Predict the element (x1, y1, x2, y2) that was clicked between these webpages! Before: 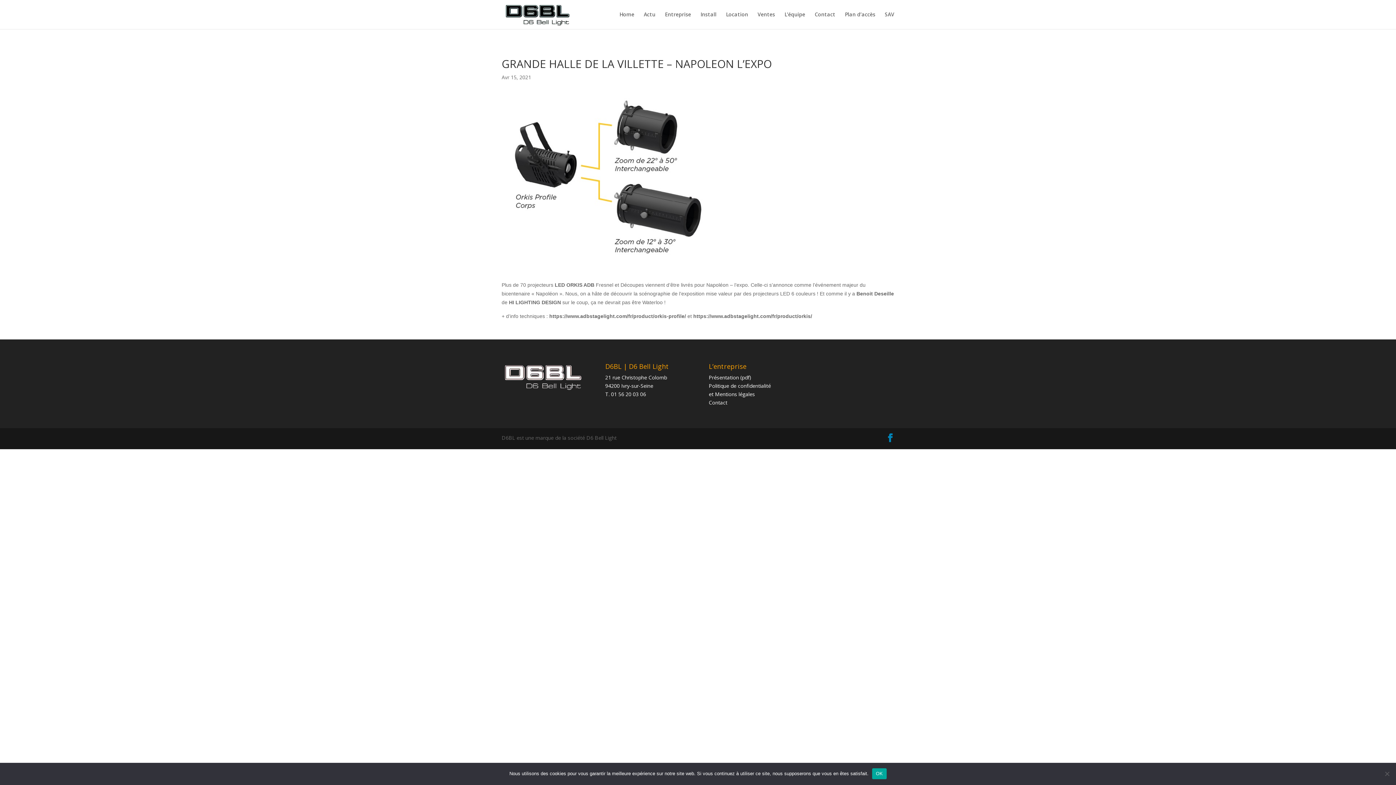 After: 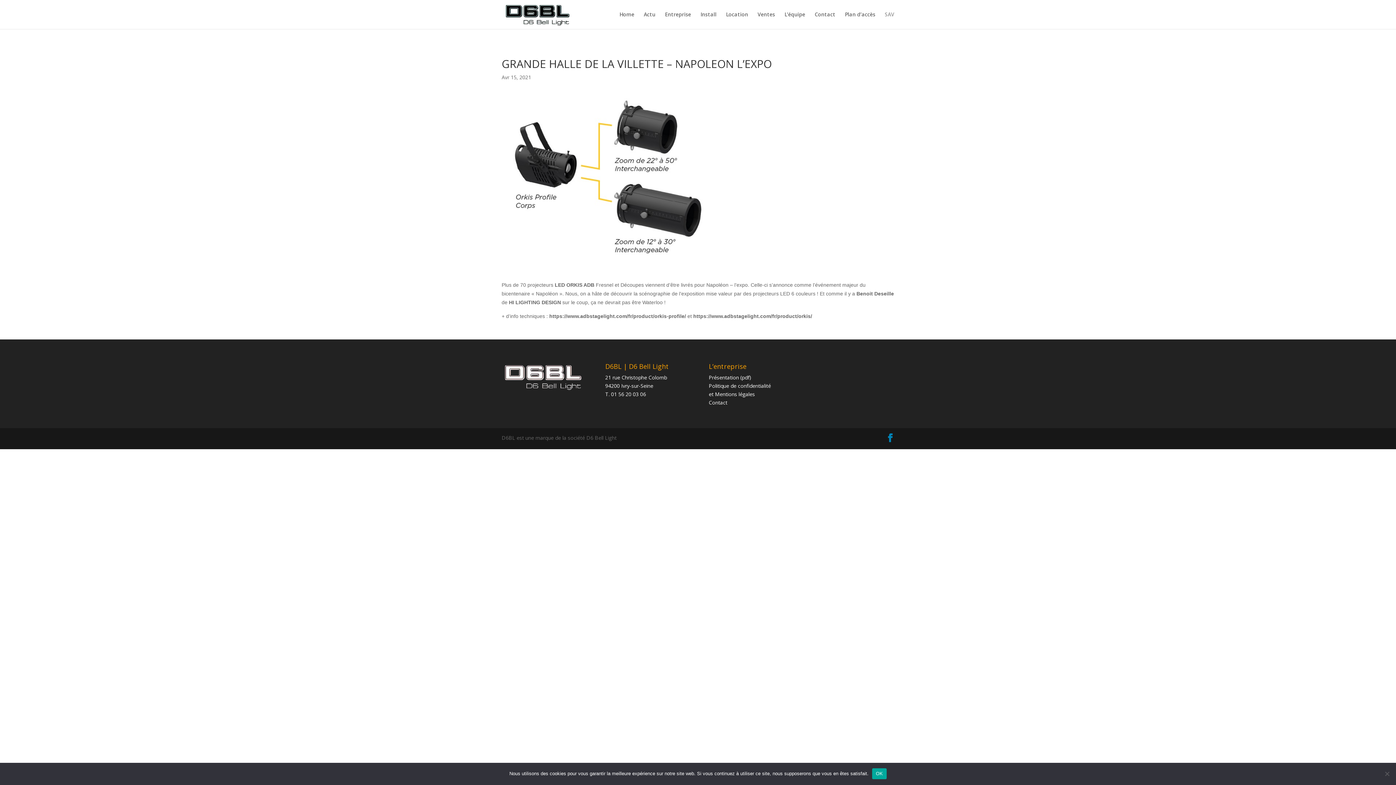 Action: label: SAV bbox: (885, 12, 894, 29)